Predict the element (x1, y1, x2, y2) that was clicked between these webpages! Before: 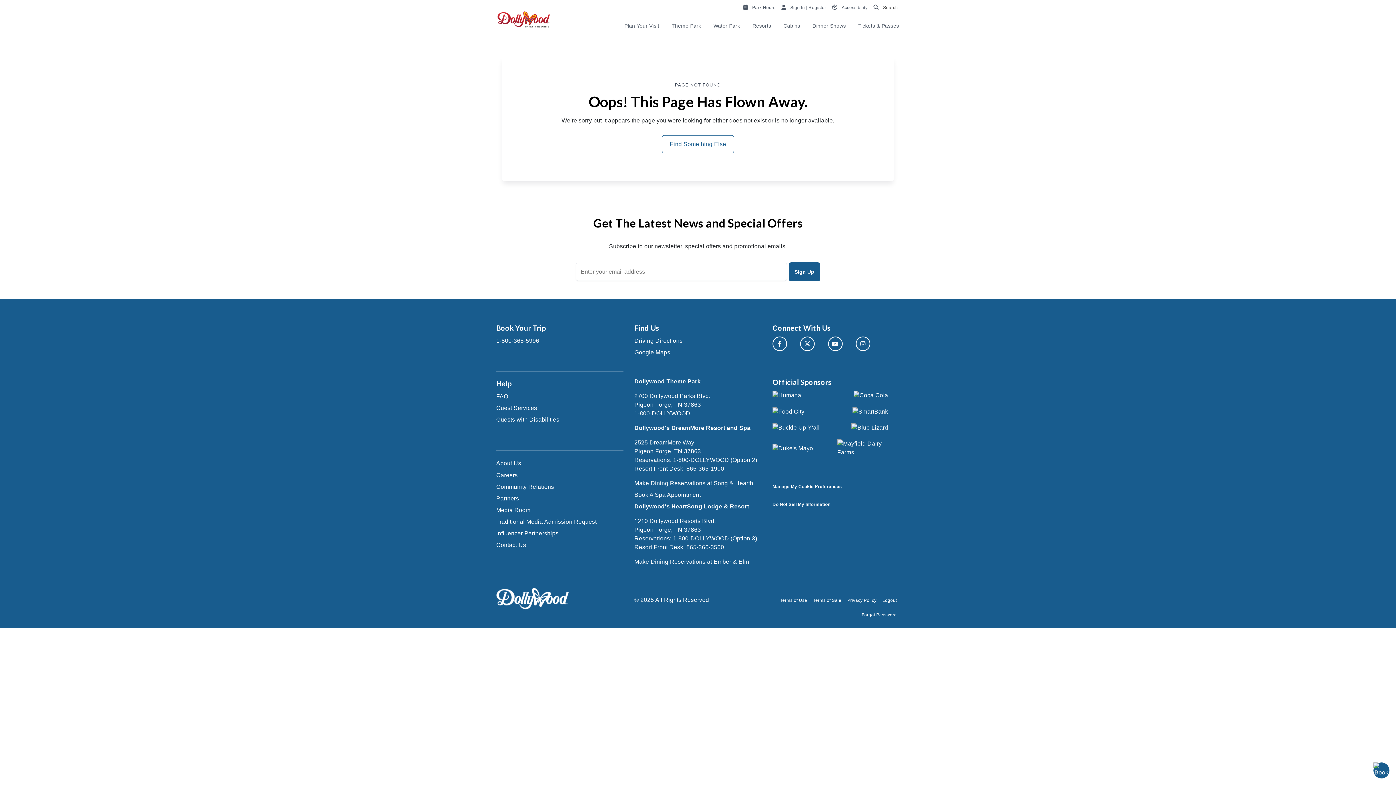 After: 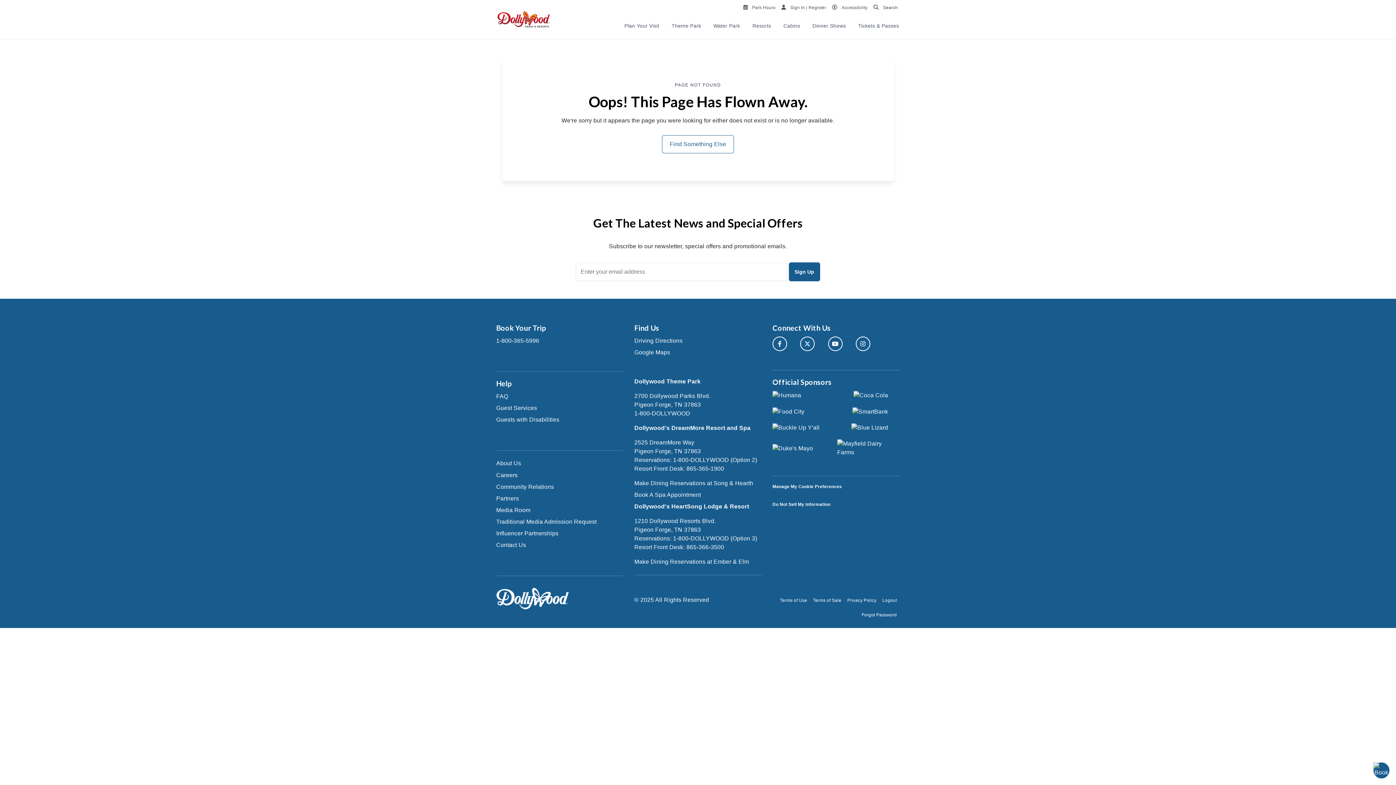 Action: label: Facebook Link bbox: (772, 336, 787, 351)